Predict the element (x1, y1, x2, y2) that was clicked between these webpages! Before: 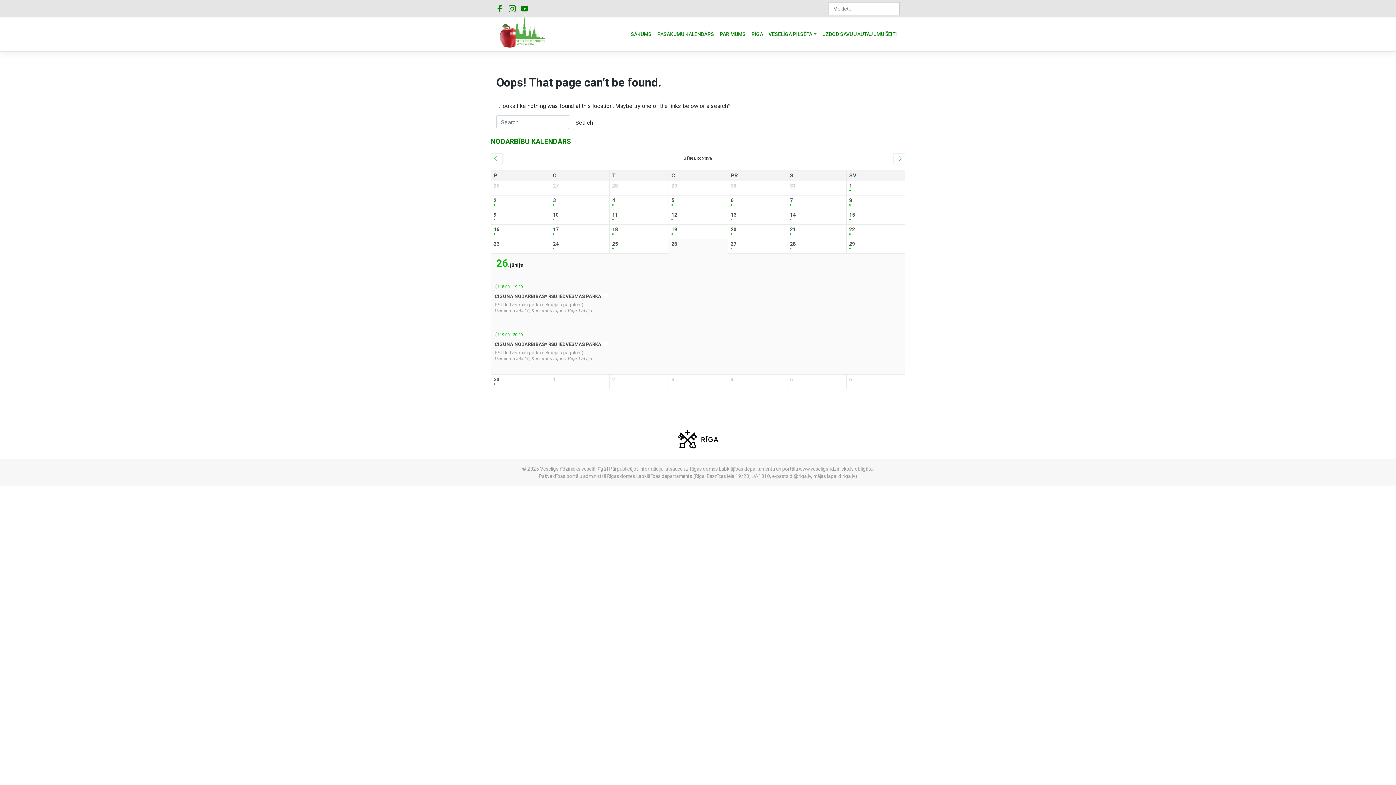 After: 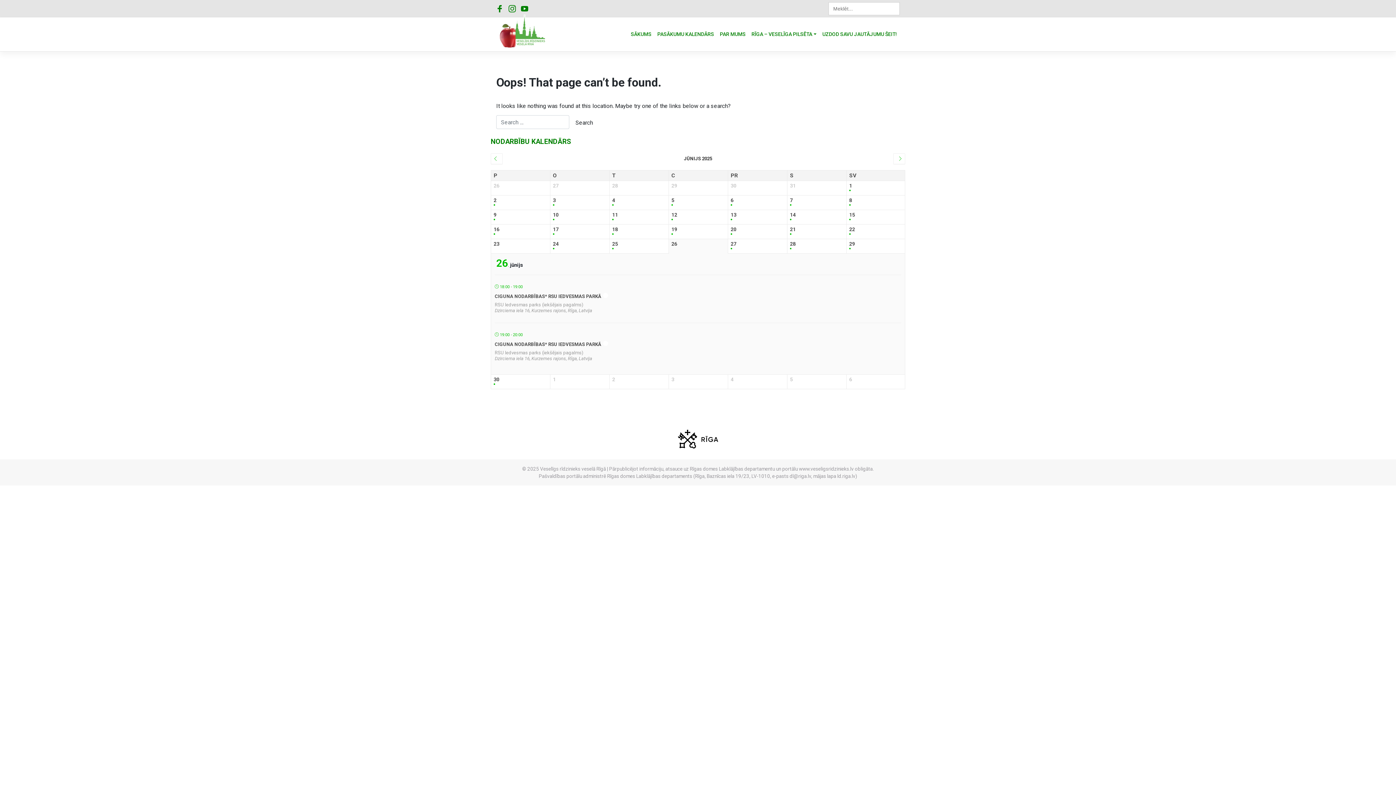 Action: bbox: (672, 435, 723, 442)